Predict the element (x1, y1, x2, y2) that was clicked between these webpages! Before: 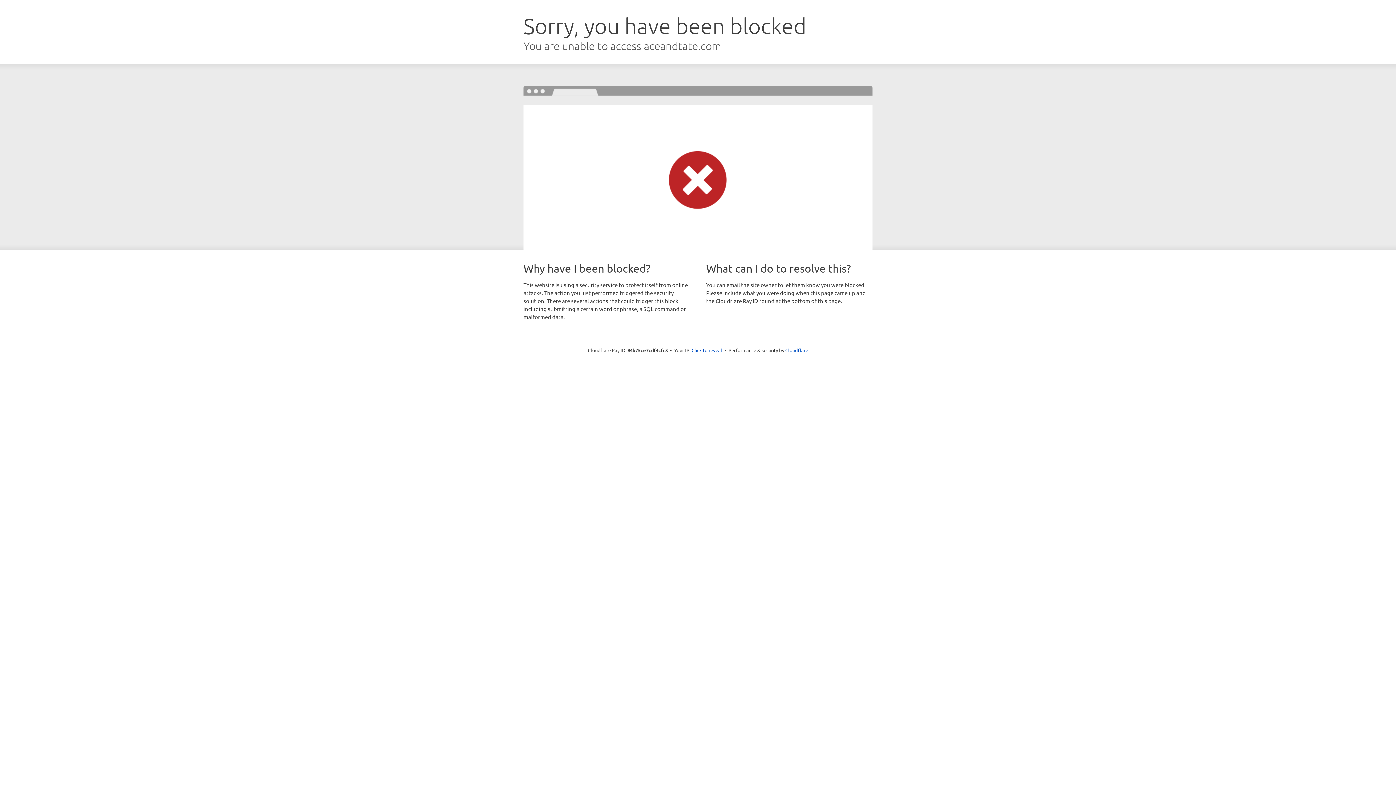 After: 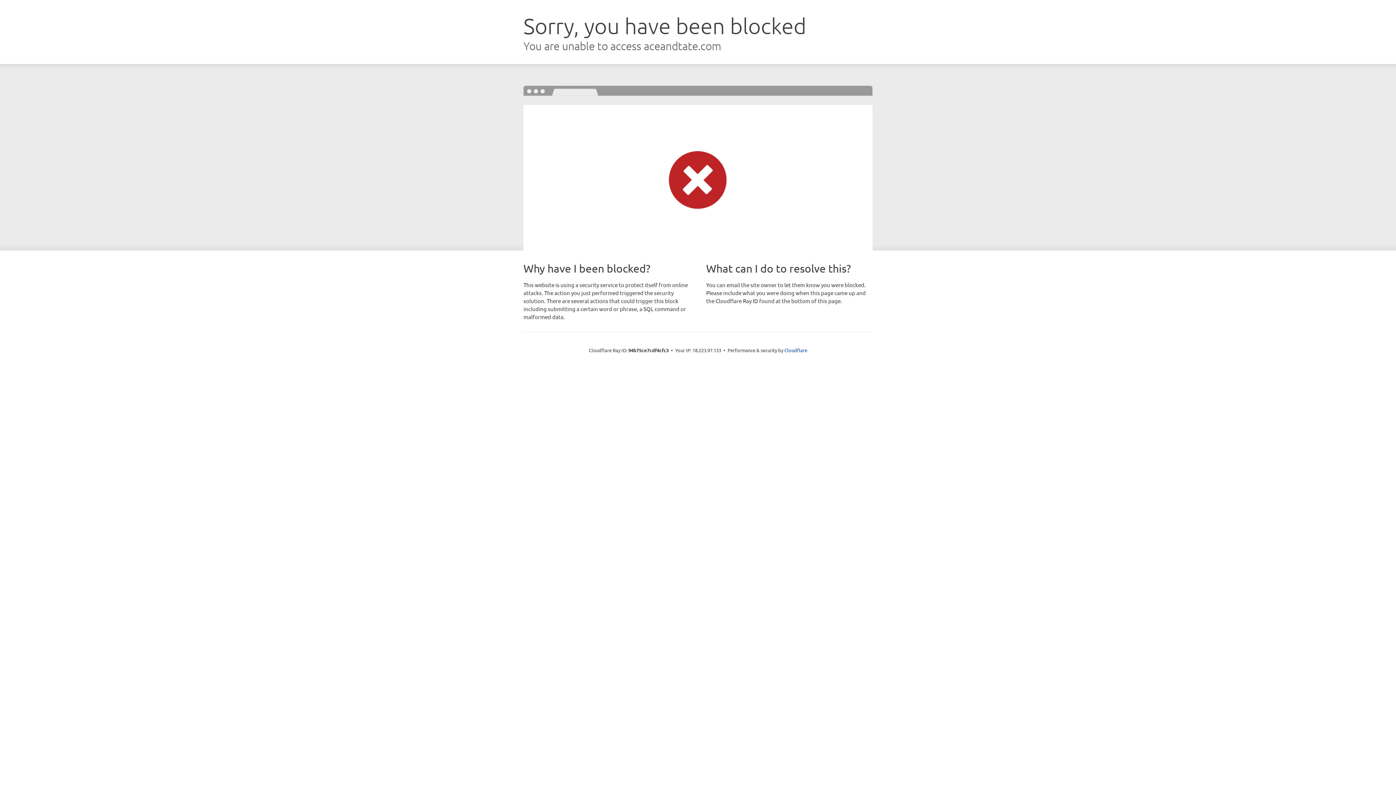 Action: label: Click to reveal bbox: (691, 346, 722, 353)